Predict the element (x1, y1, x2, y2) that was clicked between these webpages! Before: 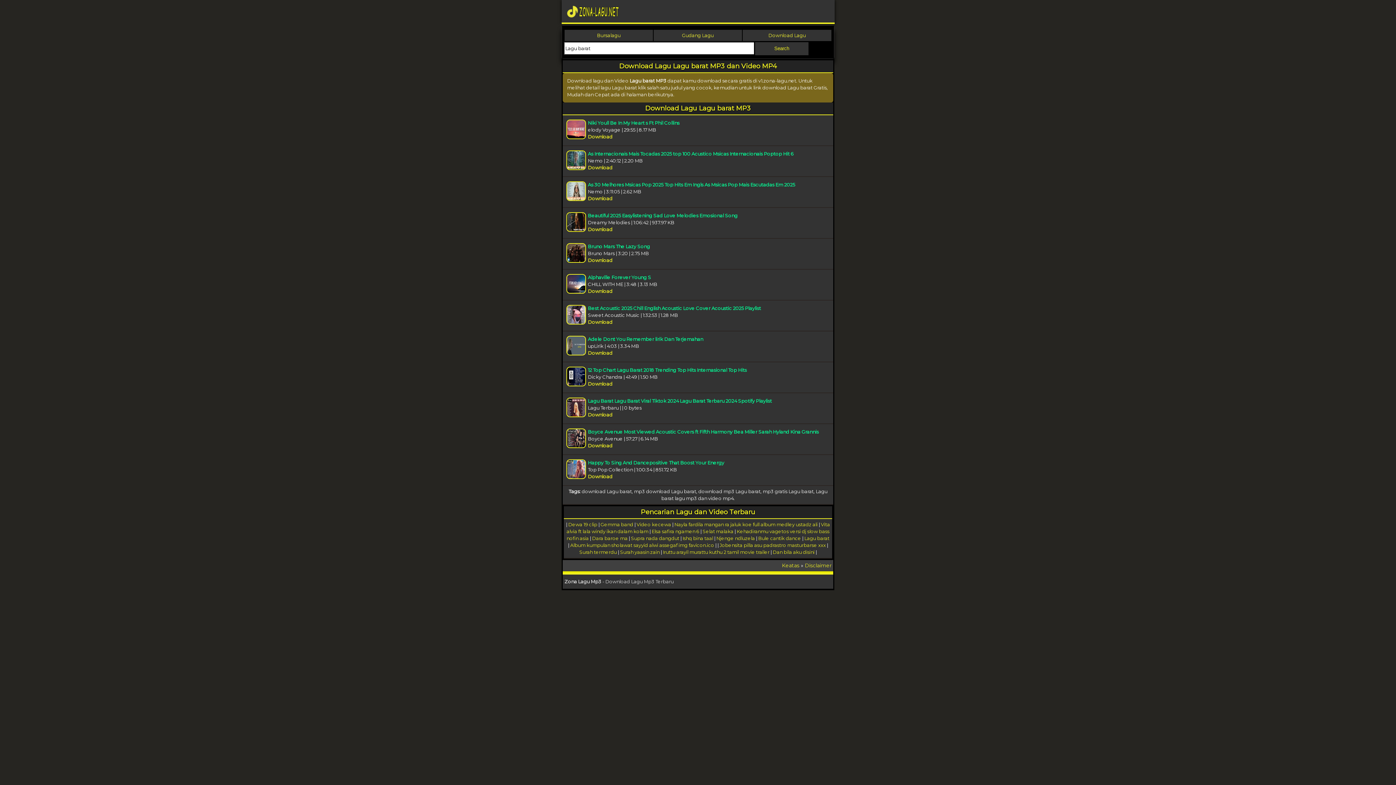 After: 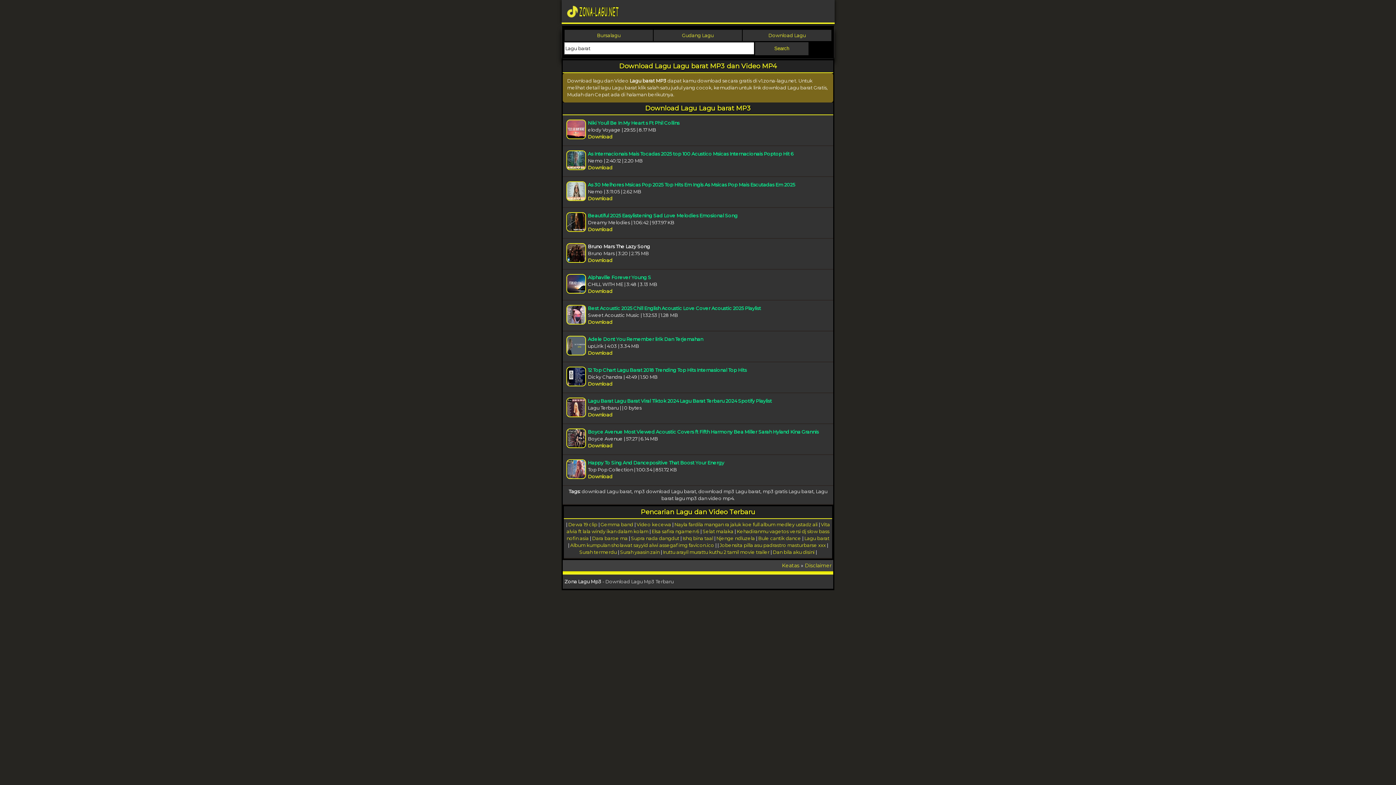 Action: bbox: (588, 243, 650, 249) label: Bruno Mars The Lazy Song